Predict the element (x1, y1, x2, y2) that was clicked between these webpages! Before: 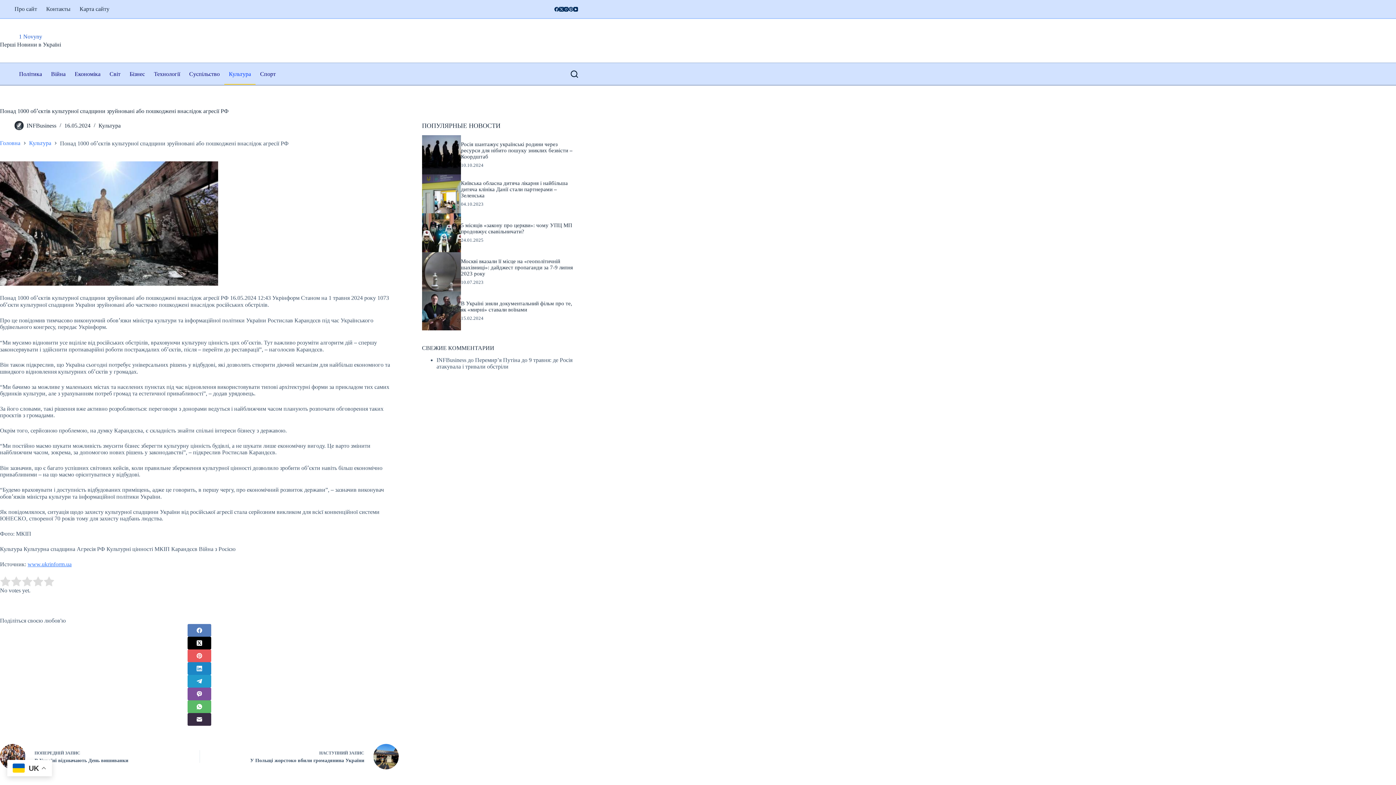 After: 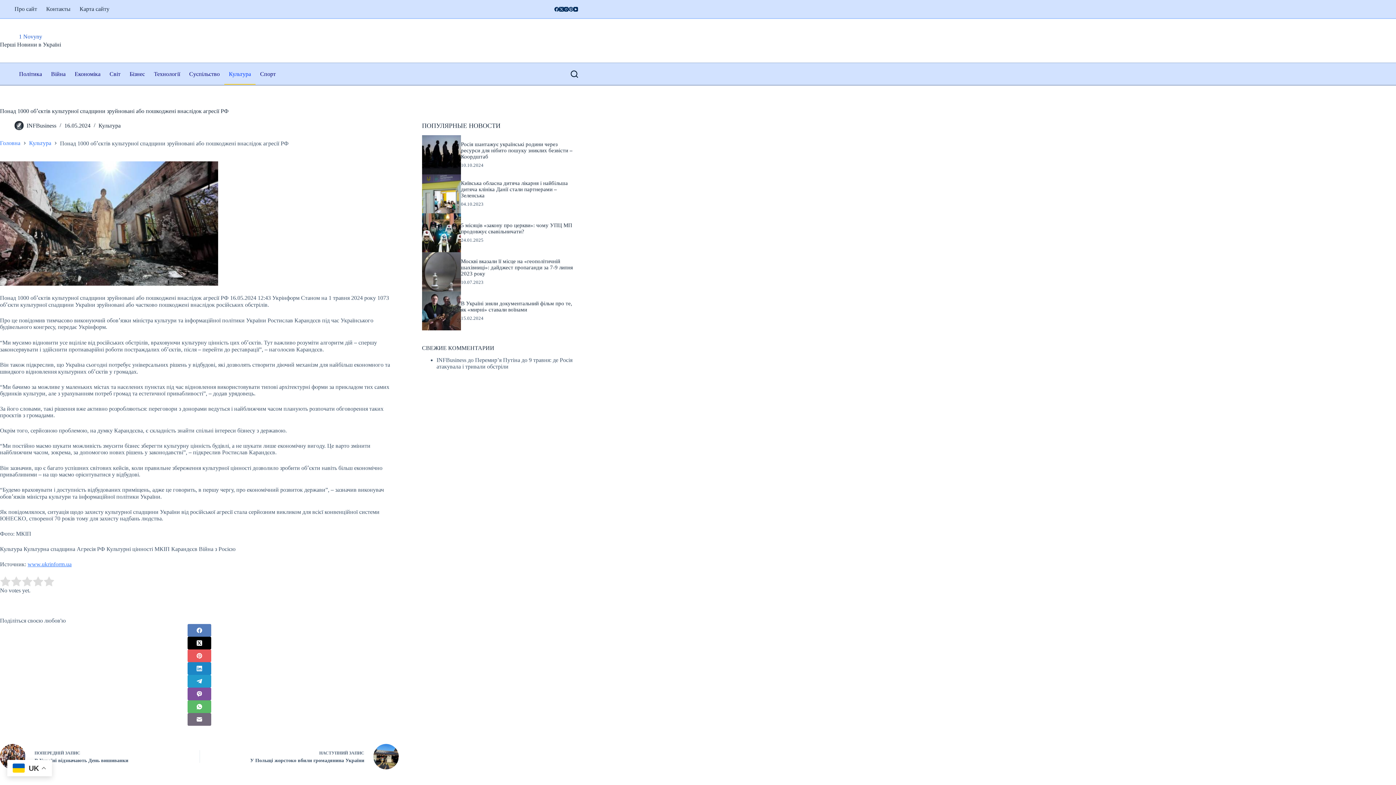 Action: bbox: (0, 713, 398, 726) label: Email